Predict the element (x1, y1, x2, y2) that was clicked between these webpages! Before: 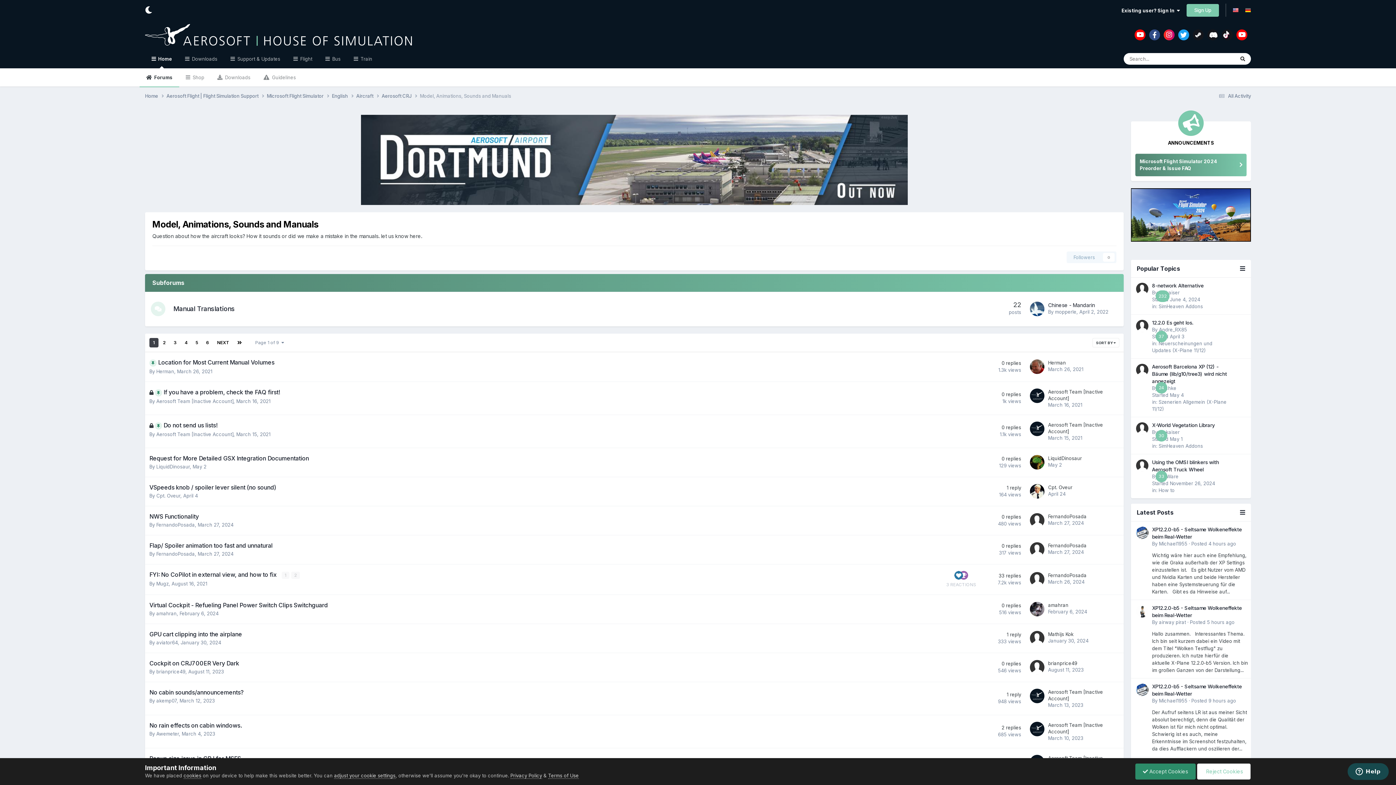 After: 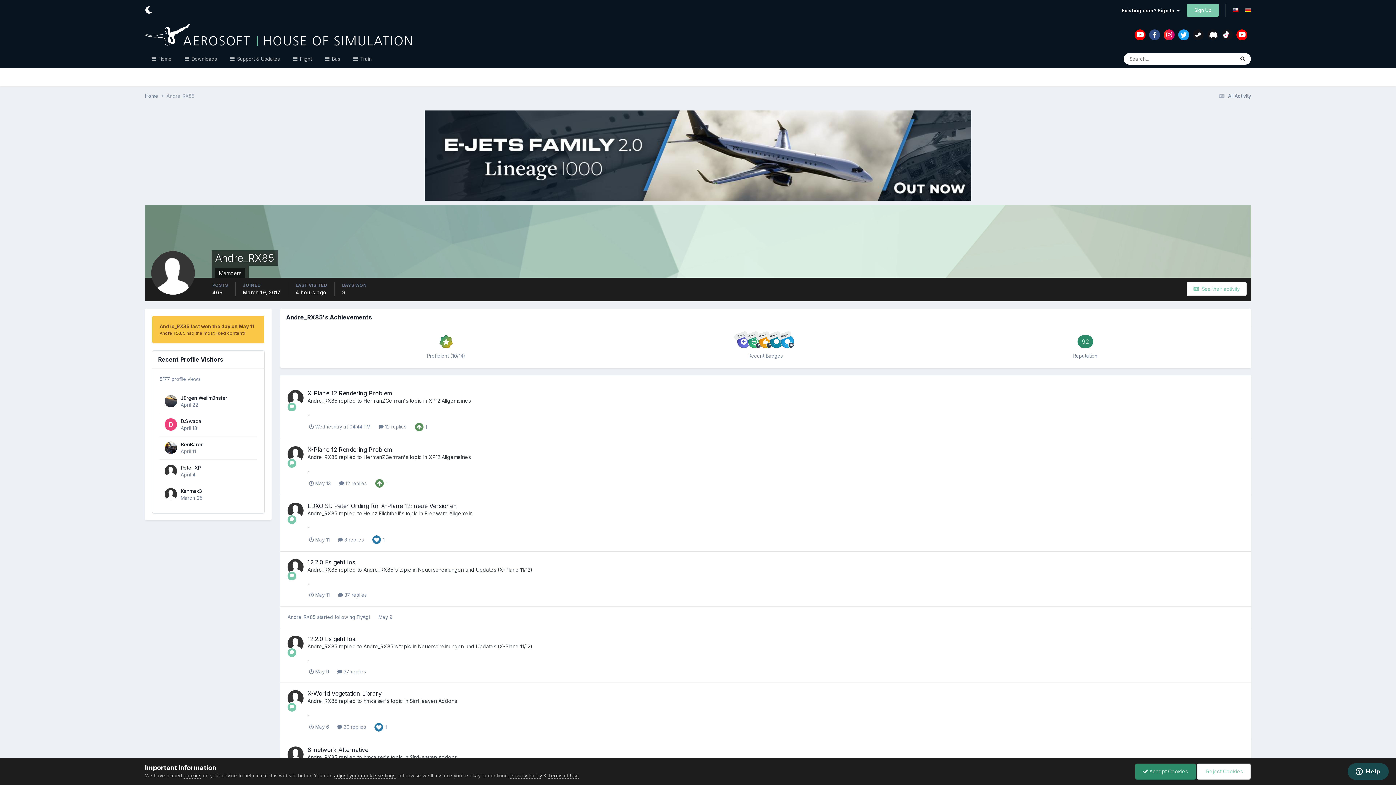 Action: label: Andre_RX85 bbox: (1159, 326, 1187, 332)